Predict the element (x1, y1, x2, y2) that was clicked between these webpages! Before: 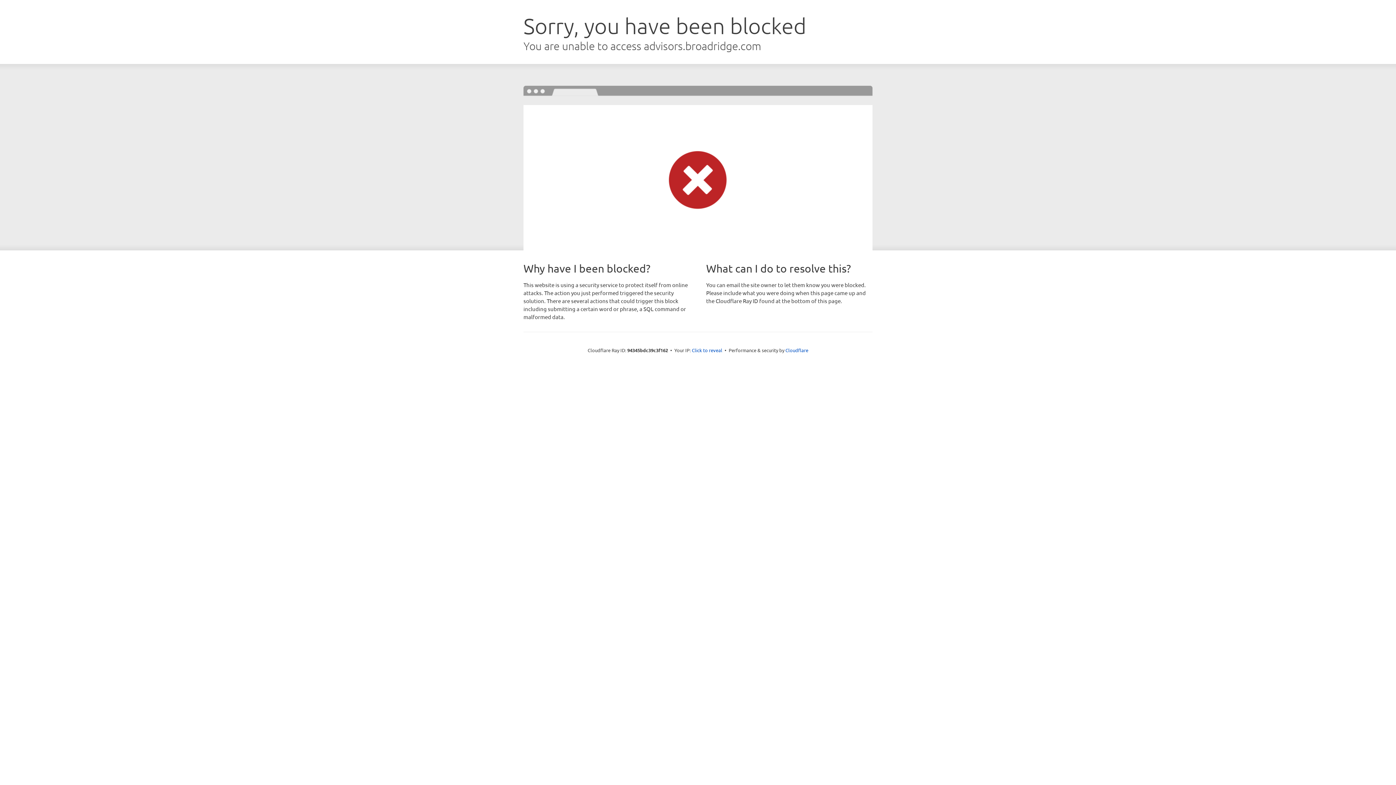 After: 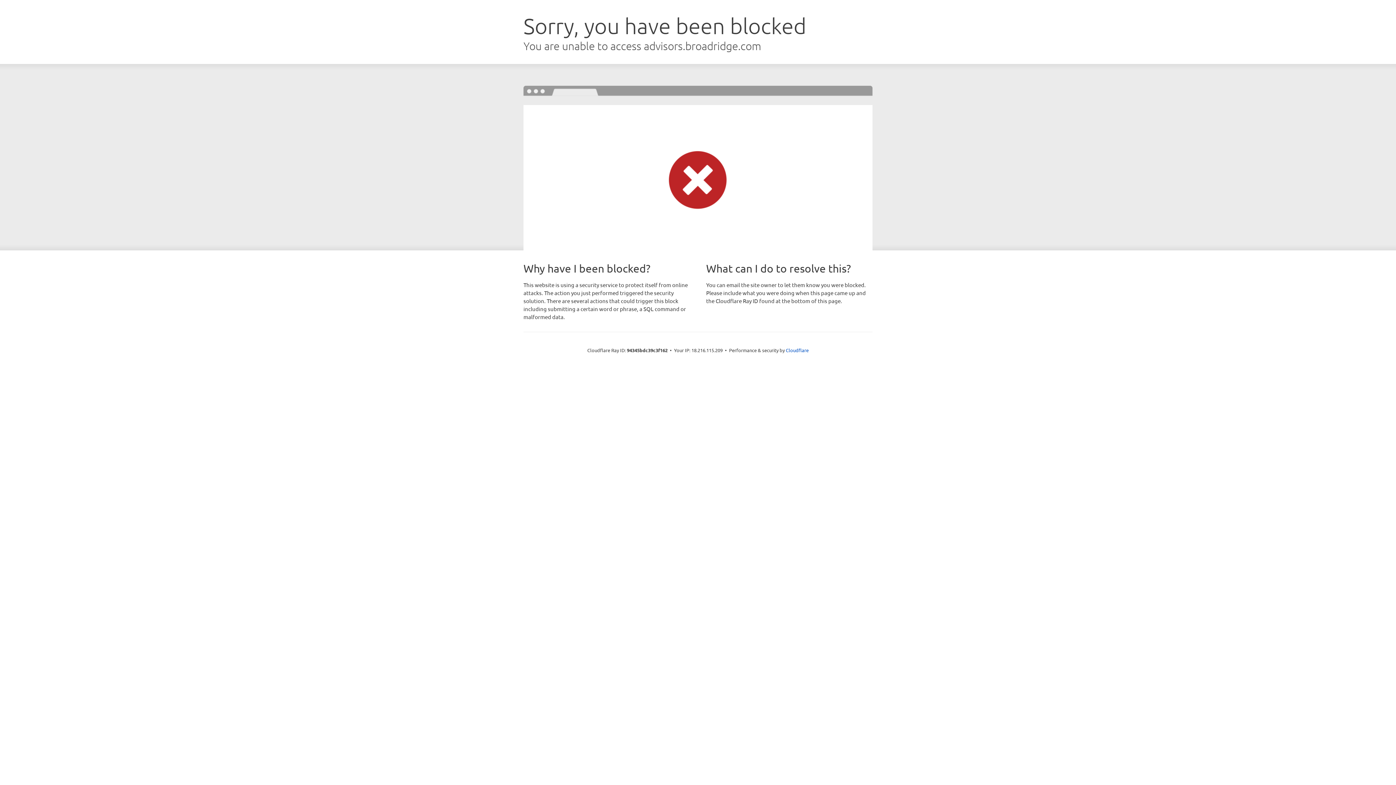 Action: bbox: (692, 346, 722, 353) label: Click to reveal